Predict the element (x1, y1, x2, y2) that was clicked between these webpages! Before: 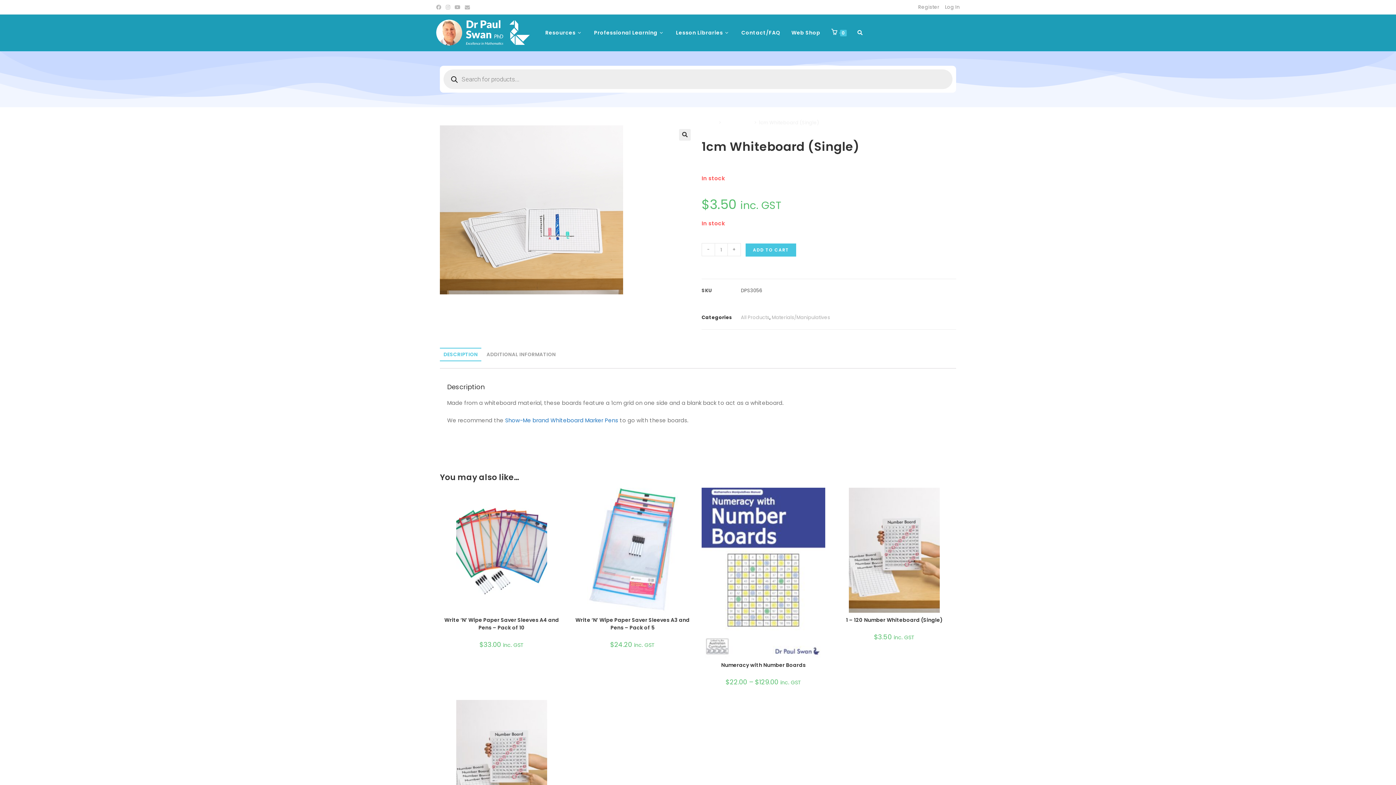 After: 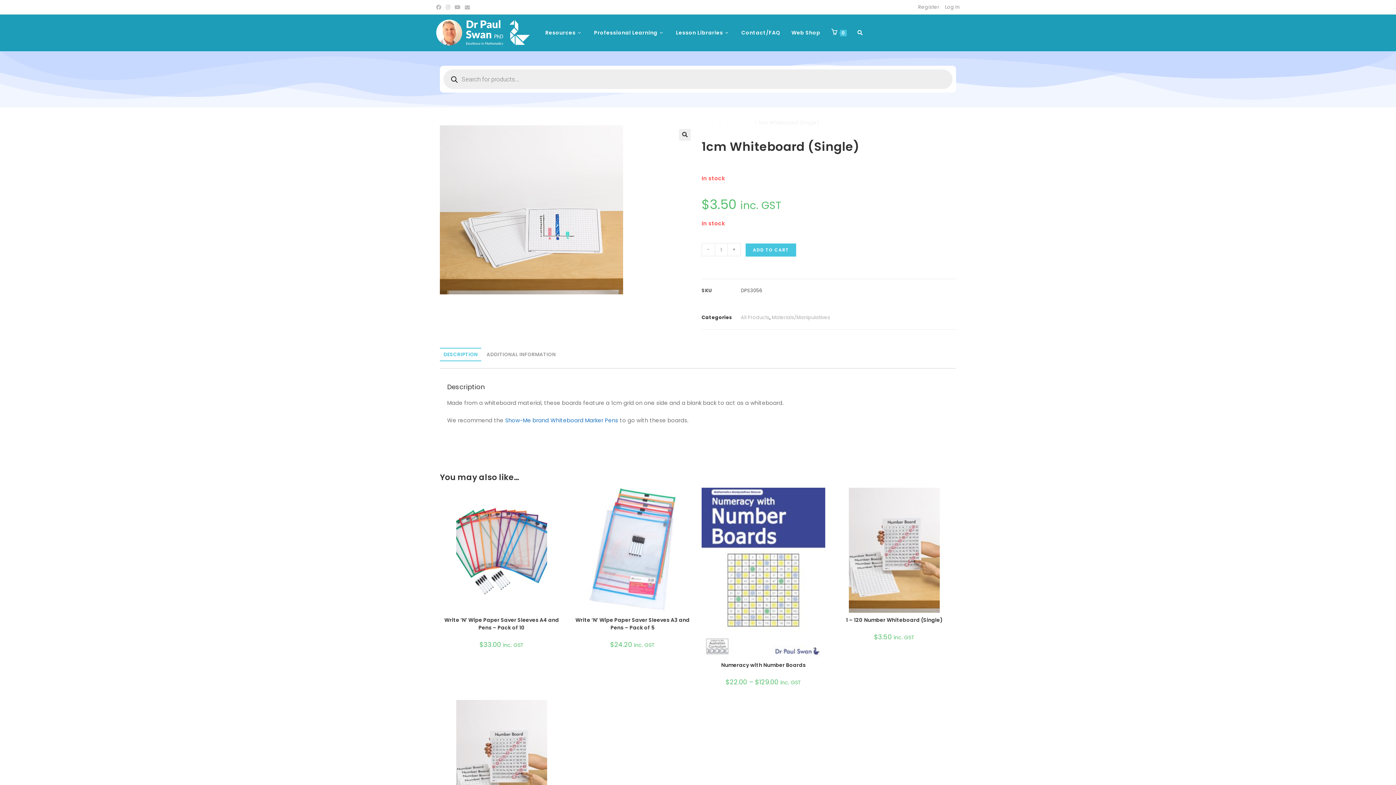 Action: label: - bbox: (701, 243, 714, 256)